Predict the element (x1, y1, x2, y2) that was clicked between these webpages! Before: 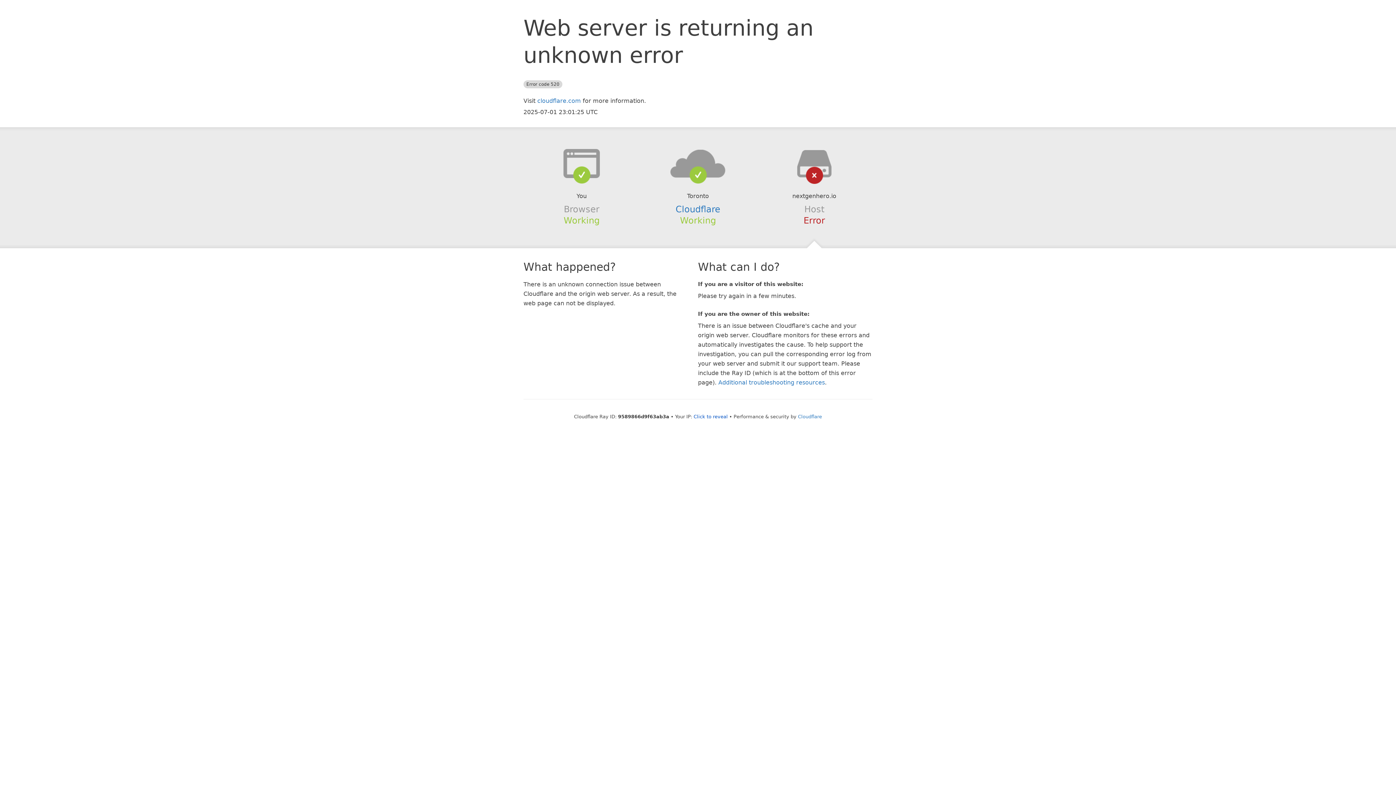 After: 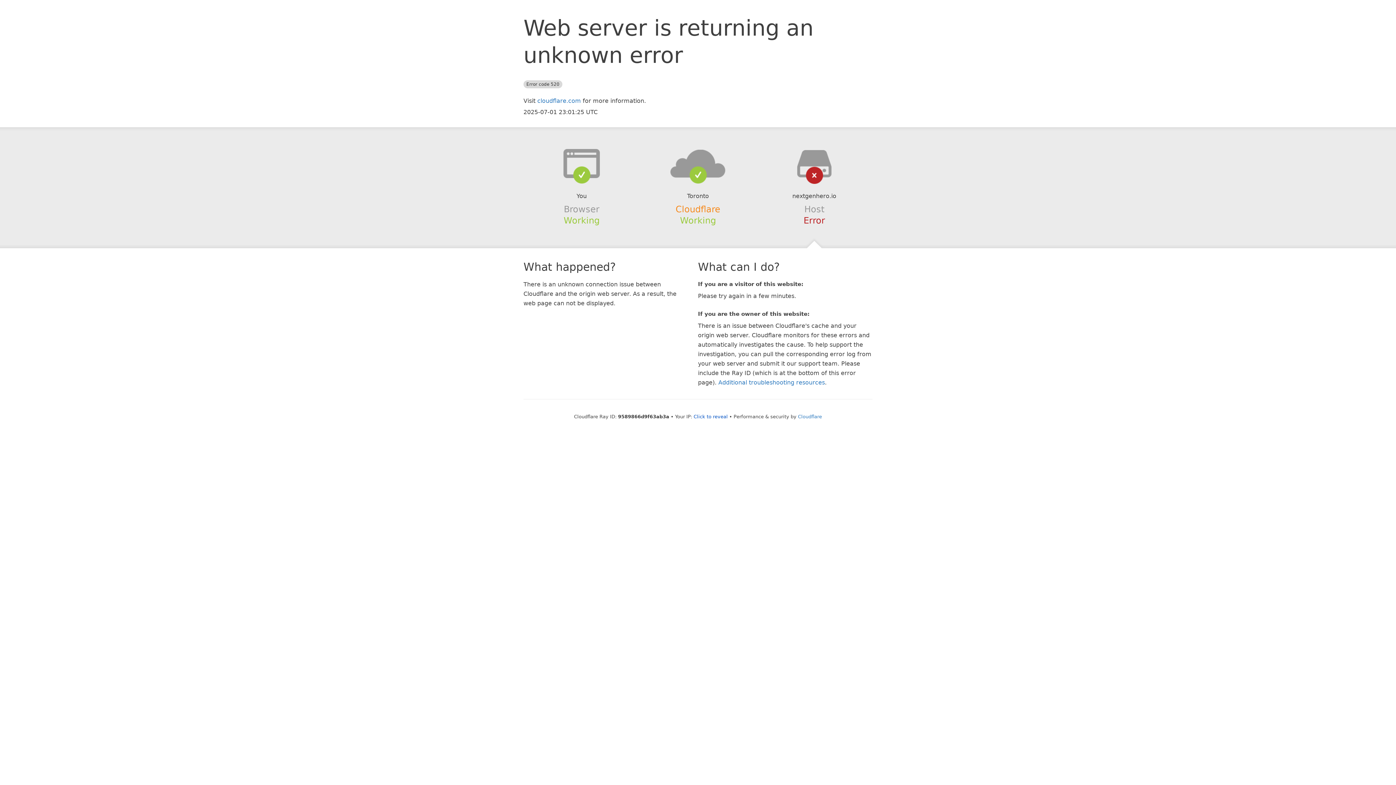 Action: label: Cloudflare bbox: (675, 204, 720, 214)